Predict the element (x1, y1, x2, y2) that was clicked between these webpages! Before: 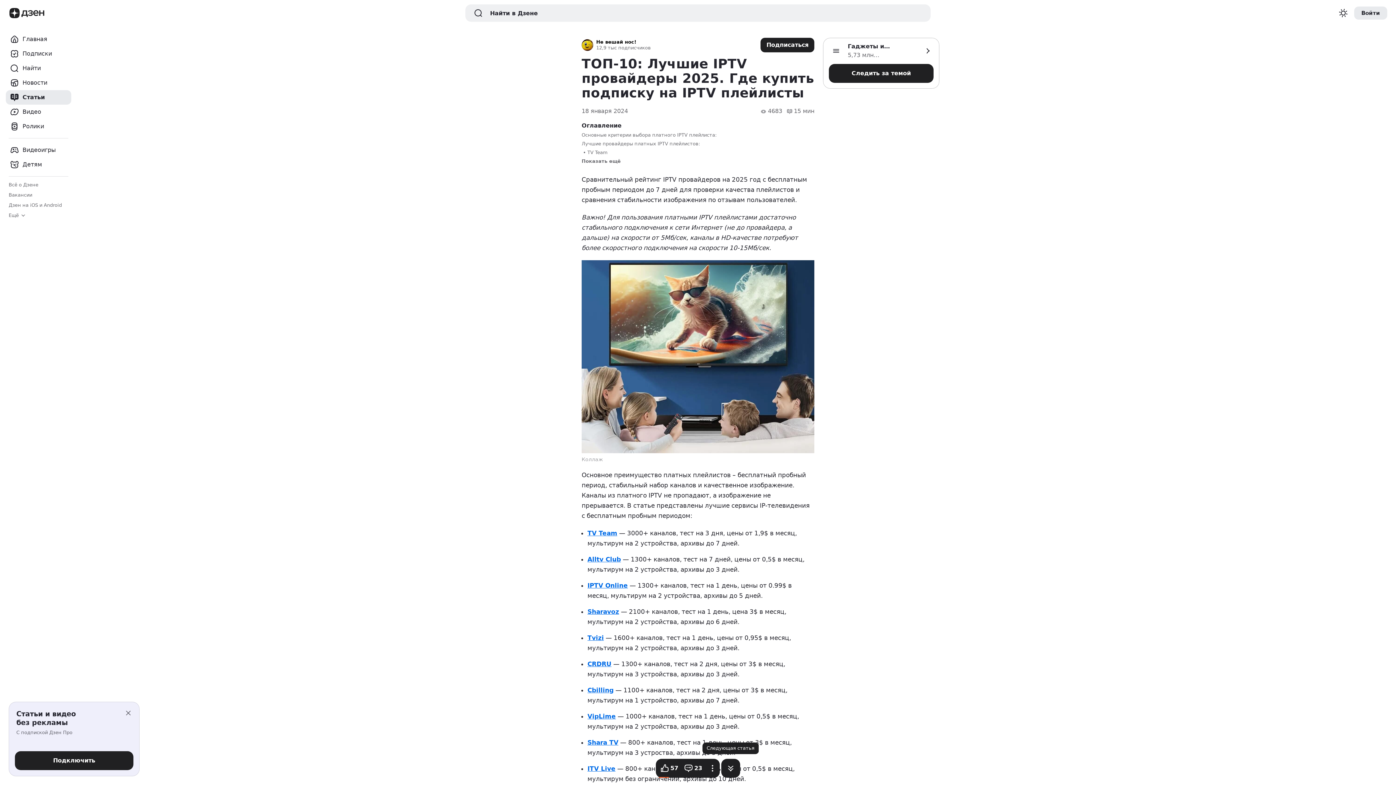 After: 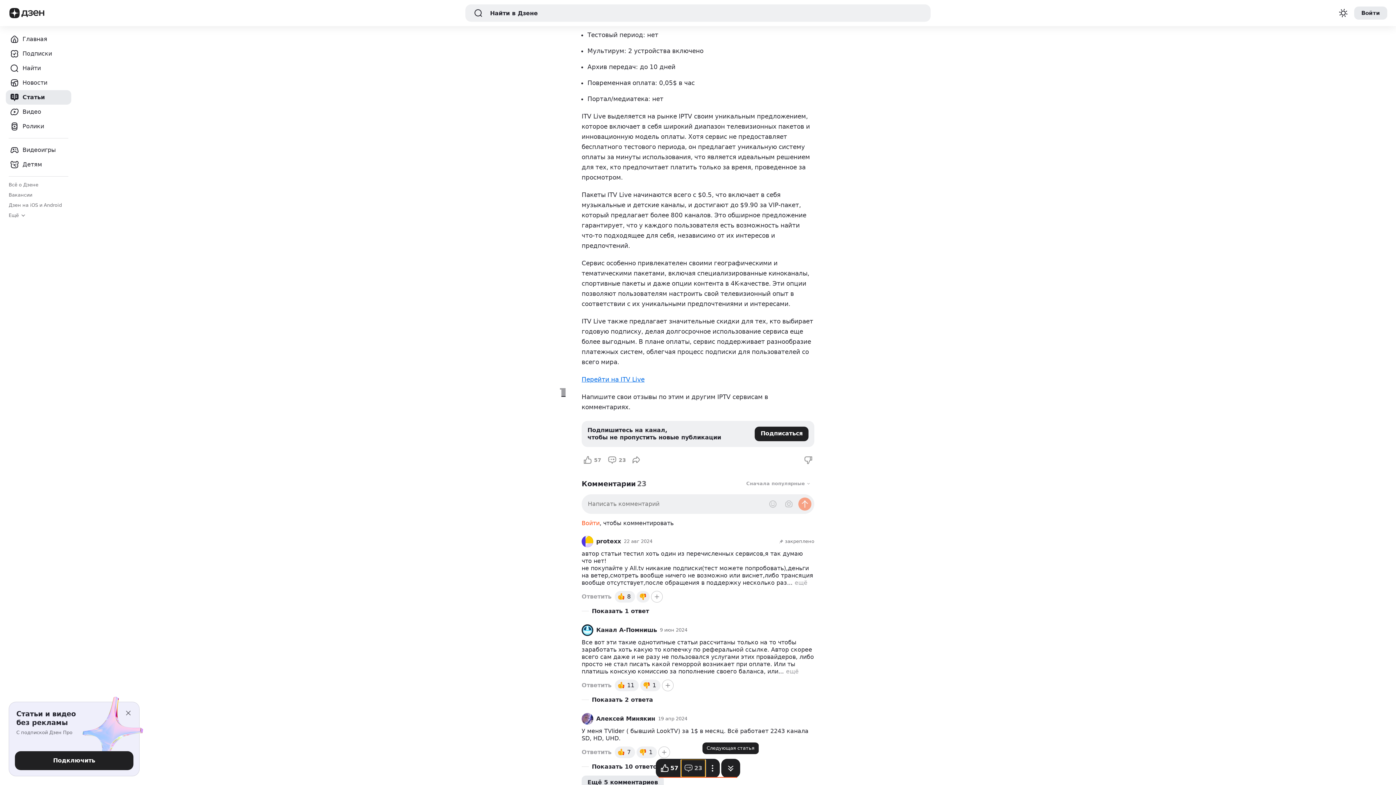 Action: label: Комментировать bbox: (691, 760, 715, 777)